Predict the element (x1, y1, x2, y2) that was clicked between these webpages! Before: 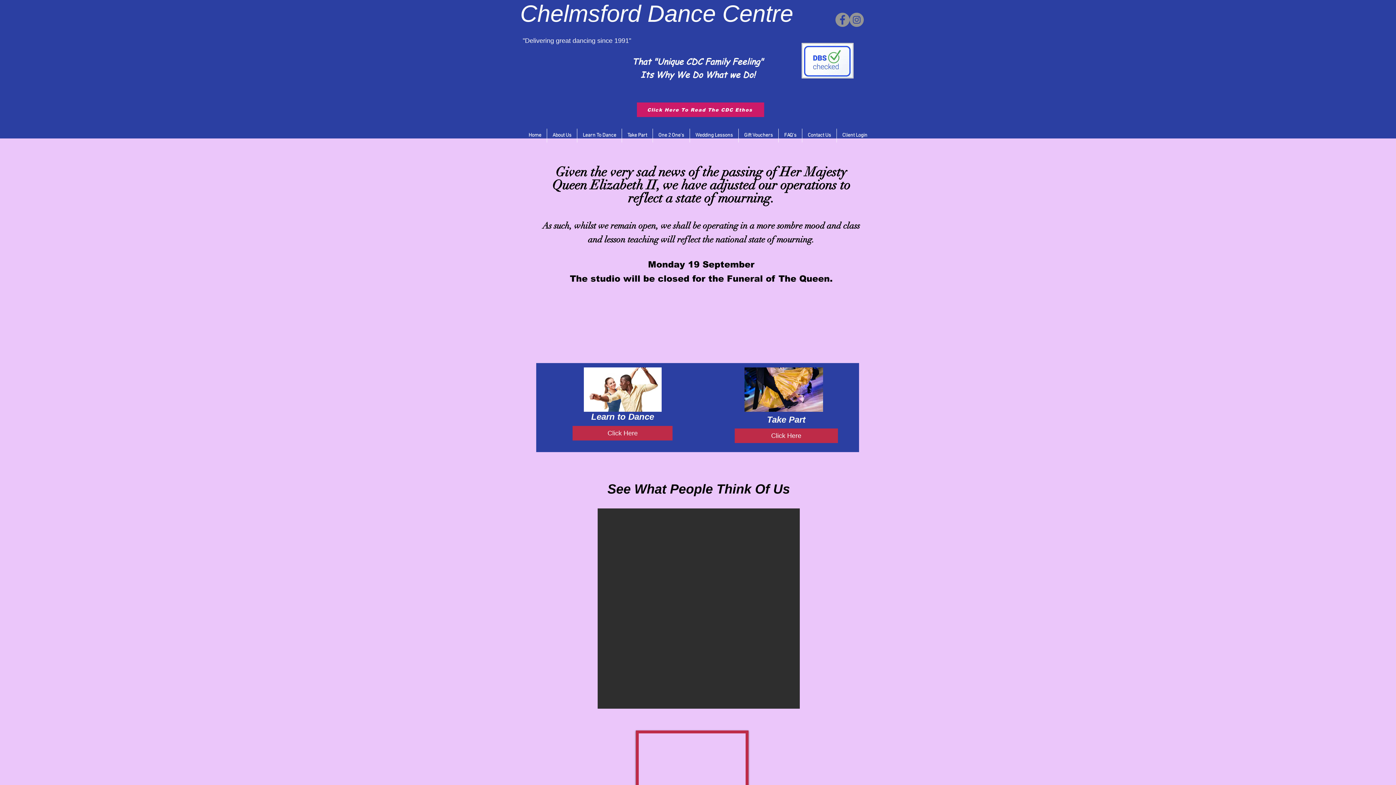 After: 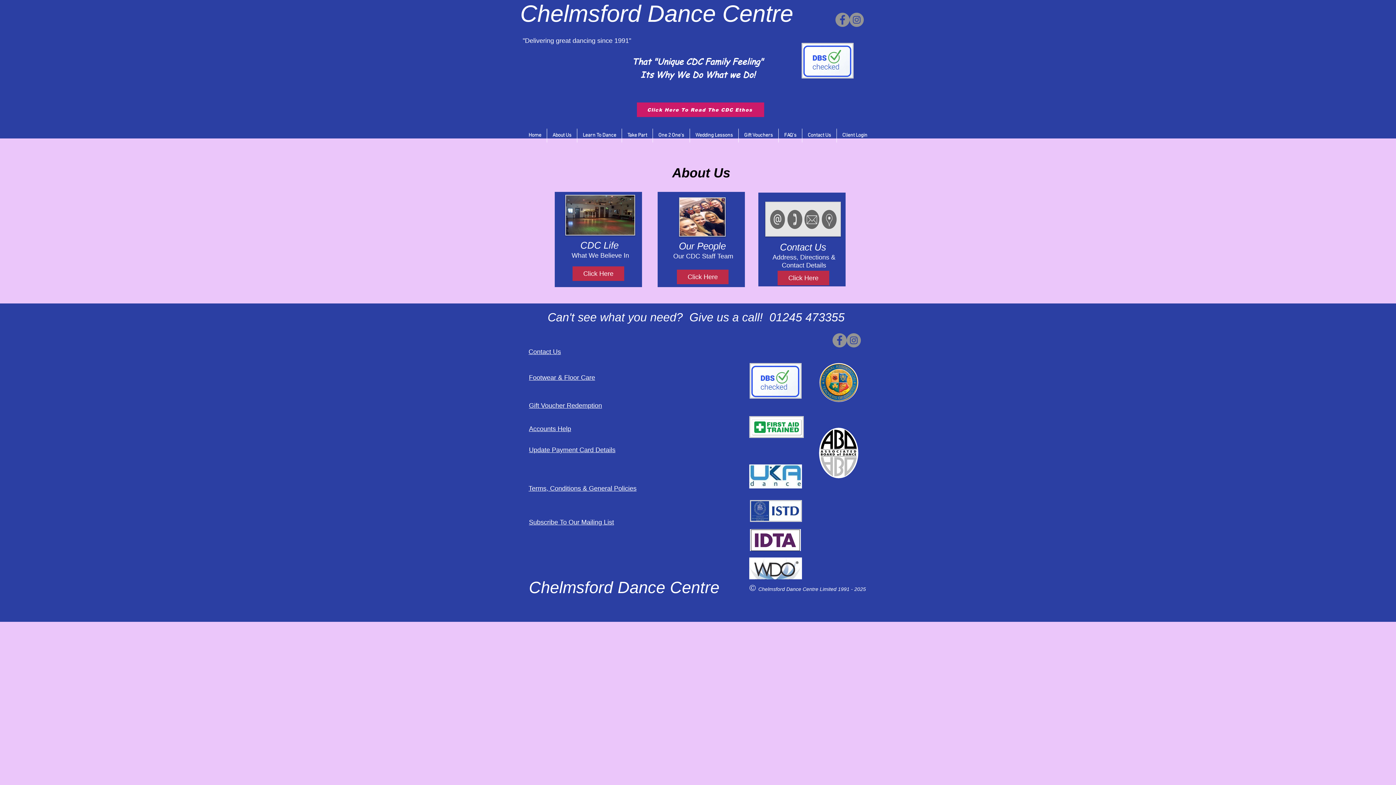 Action: bbox: (547, 128, 577, 142) label: About Us